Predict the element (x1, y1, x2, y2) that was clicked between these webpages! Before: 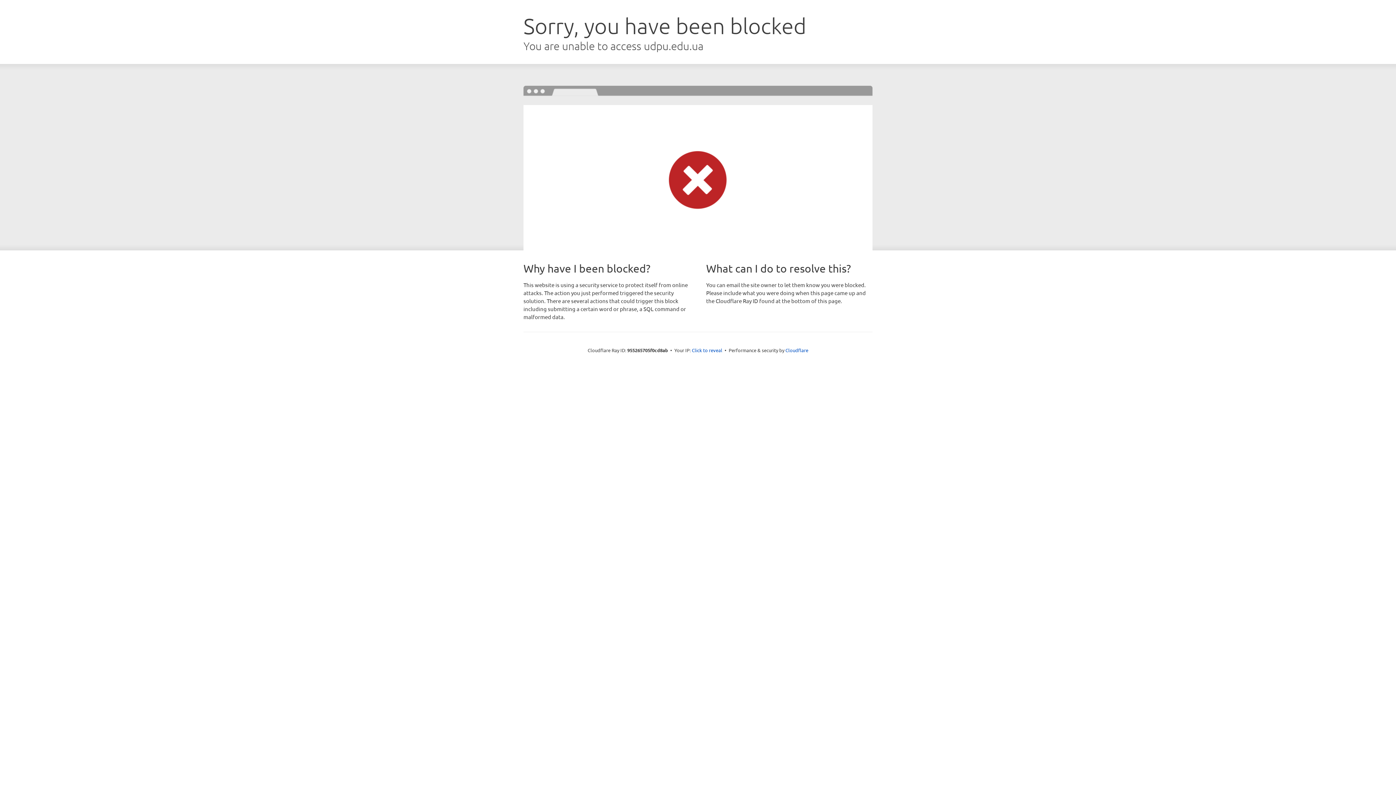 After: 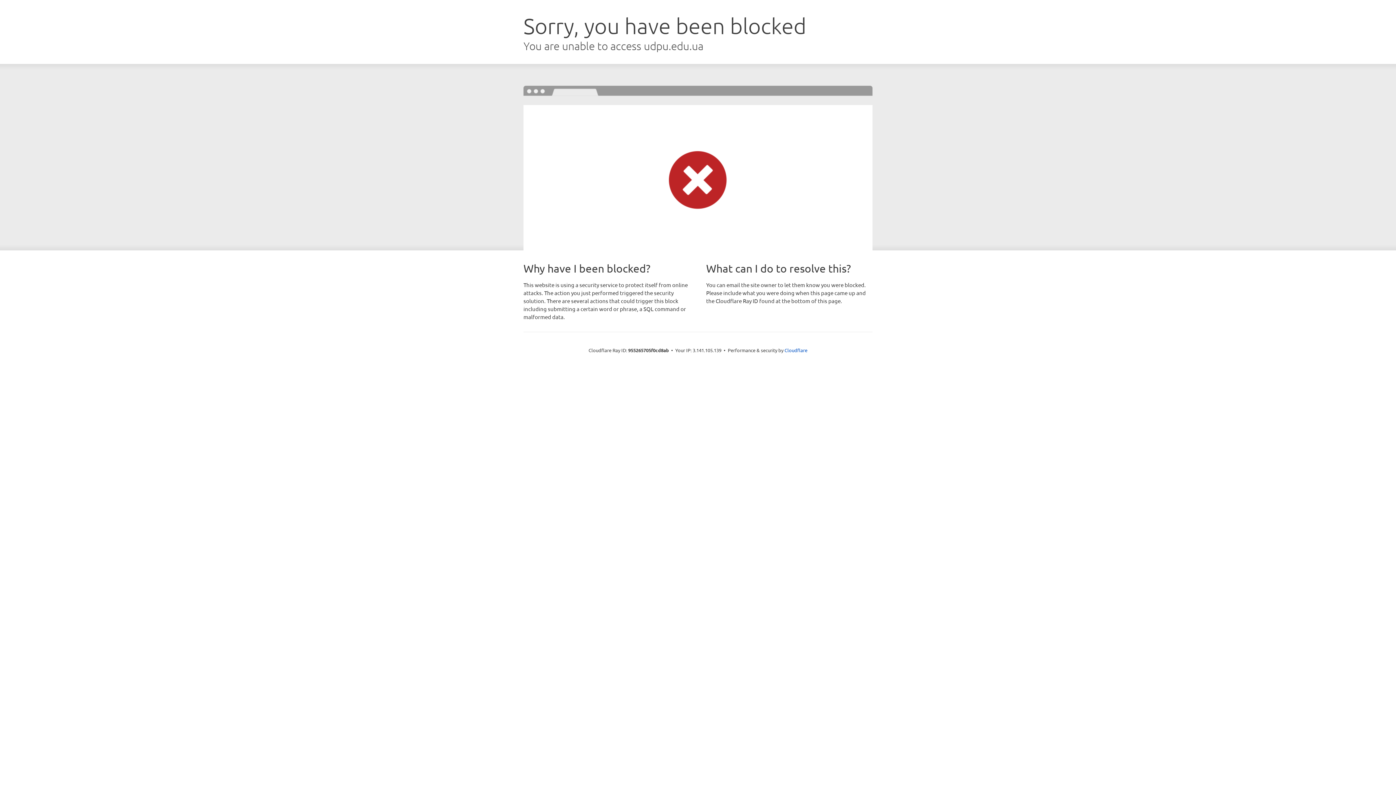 Action: bbox: (692, 346, 722, 353) label: Click to reveal